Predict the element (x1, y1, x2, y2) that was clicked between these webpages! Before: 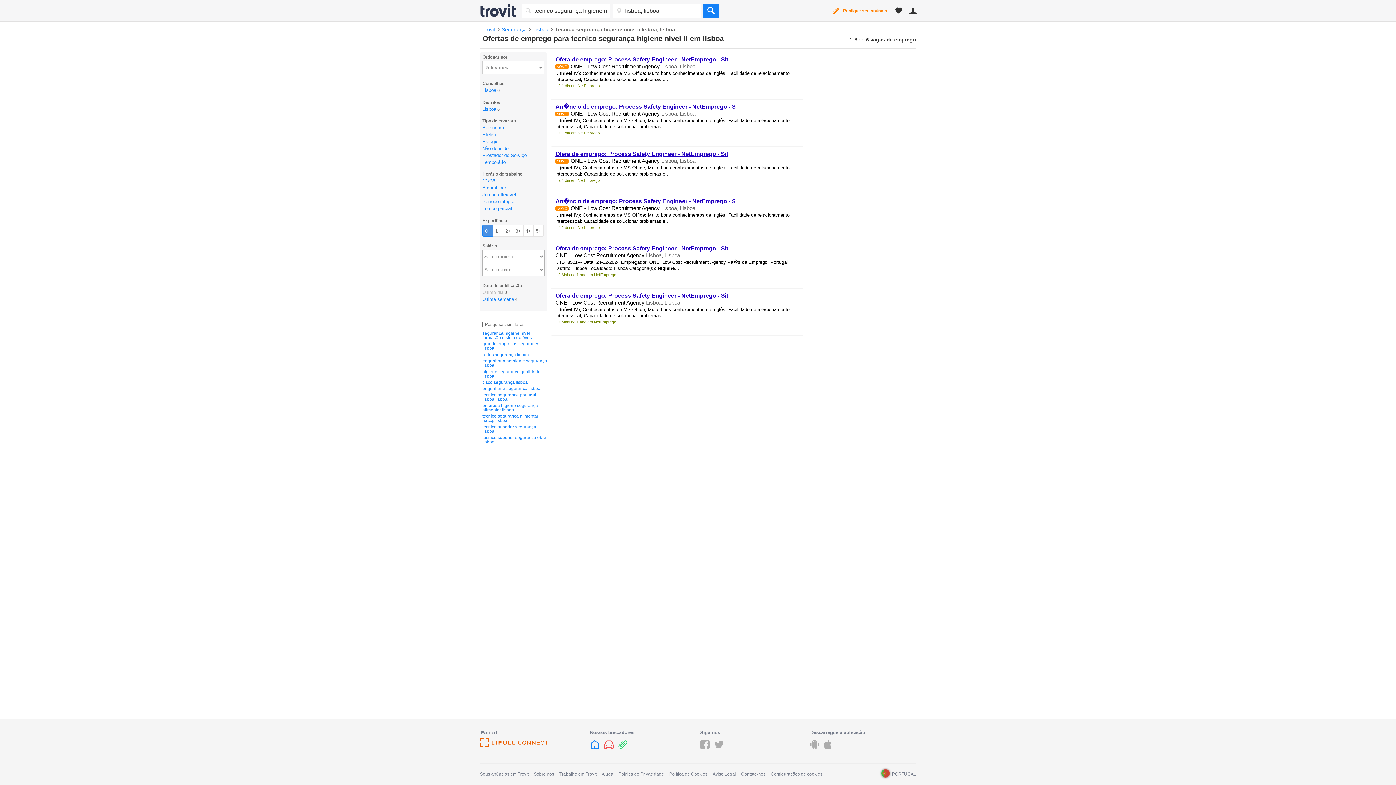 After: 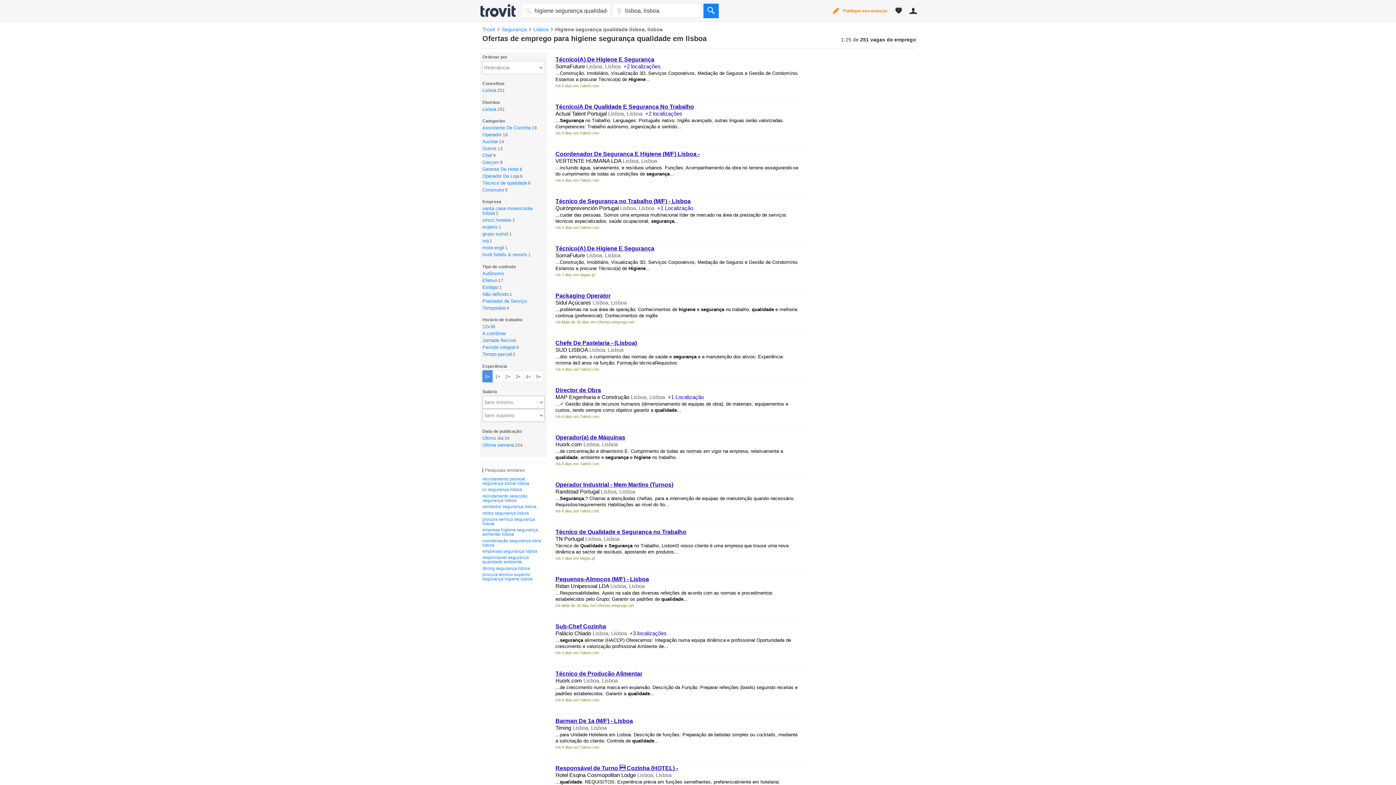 Action: label: higiene segurança qualidade lisboa bbox: (482, 369, 547, 378)